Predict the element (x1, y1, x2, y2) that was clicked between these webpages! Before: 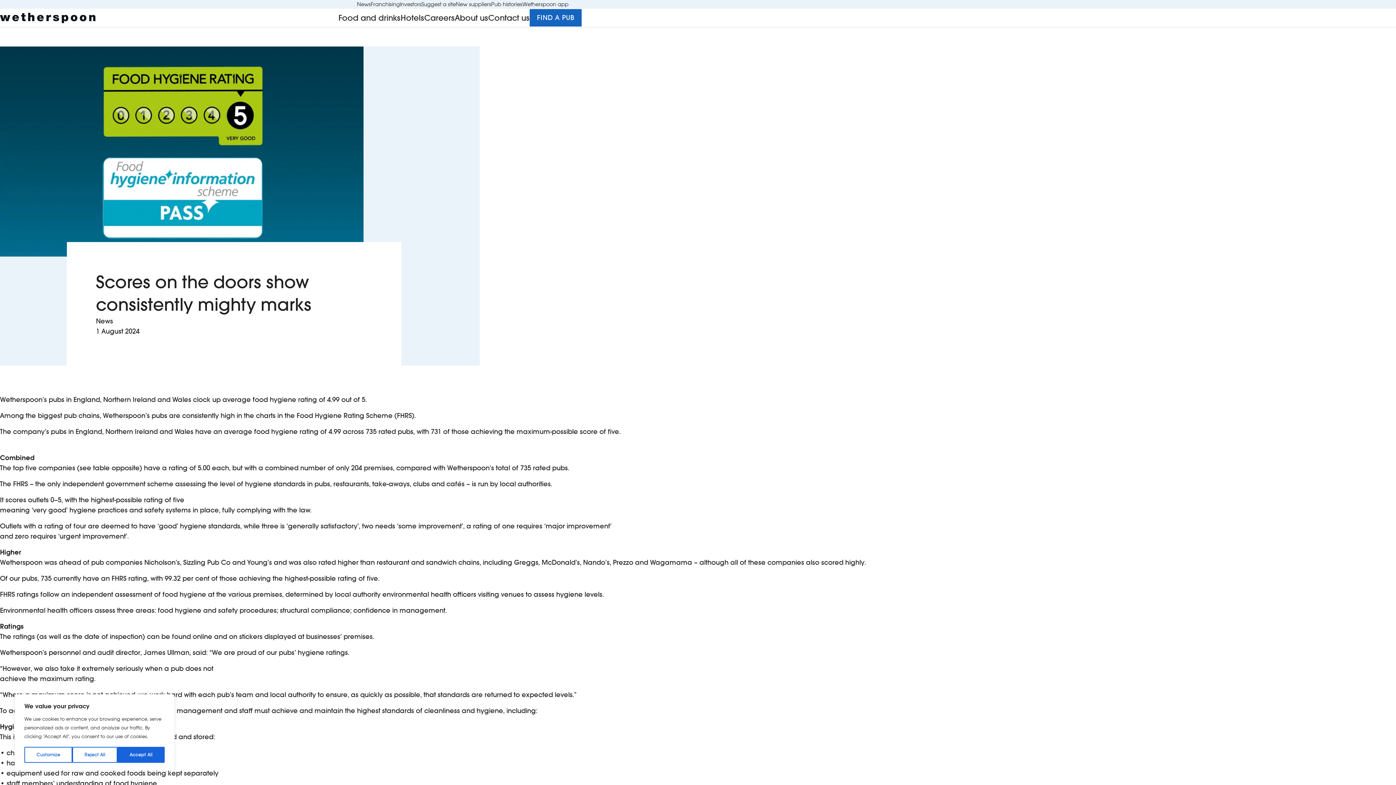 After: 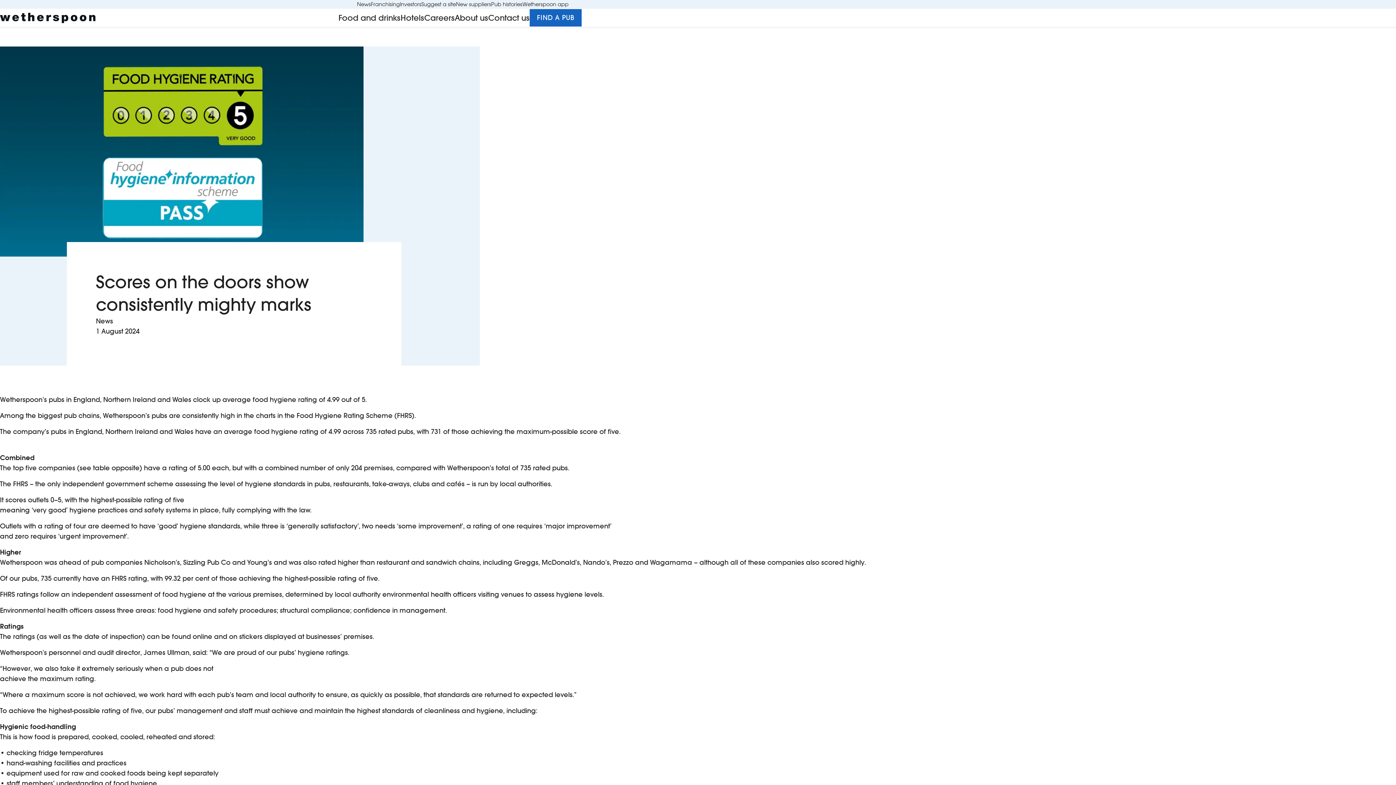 Action: bbox: (117, 747, 164, 763) label: Accept All